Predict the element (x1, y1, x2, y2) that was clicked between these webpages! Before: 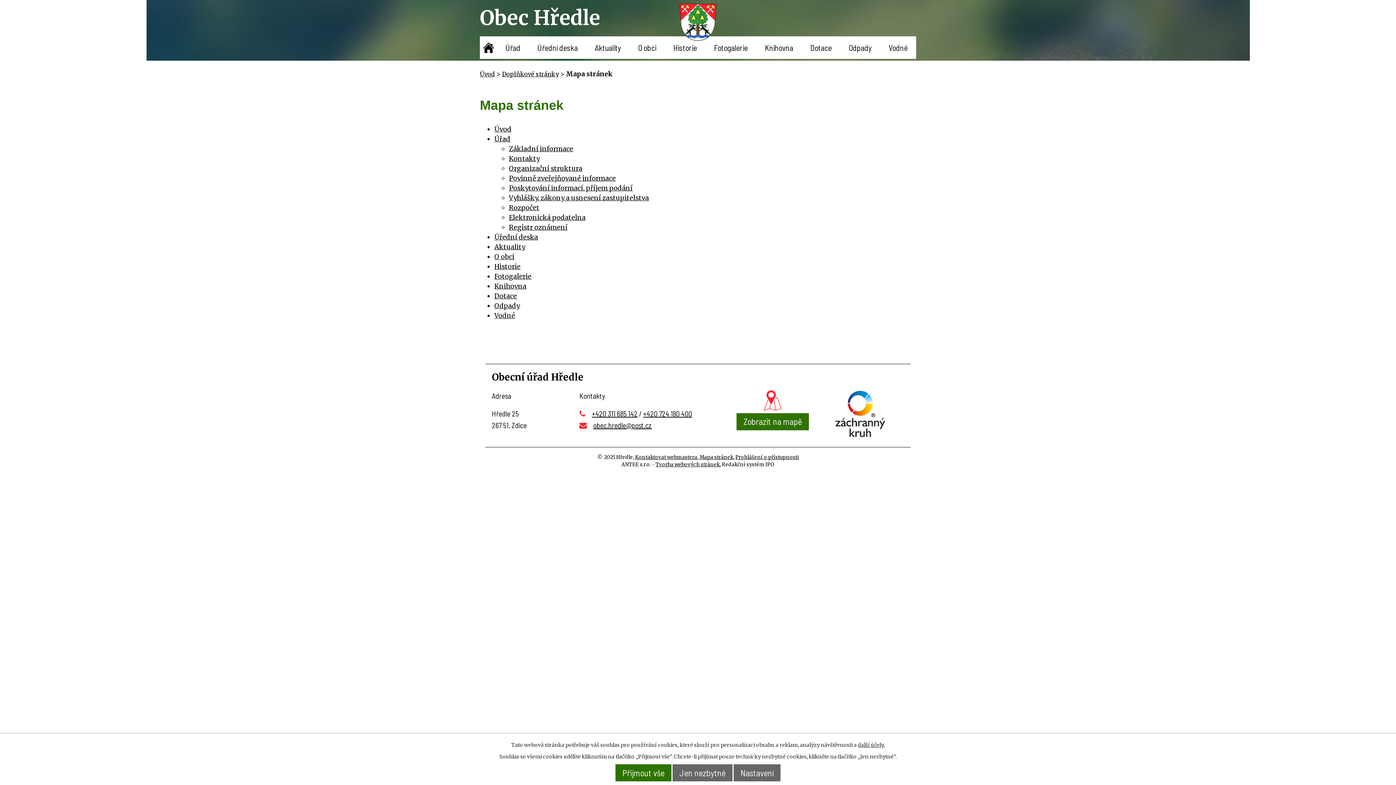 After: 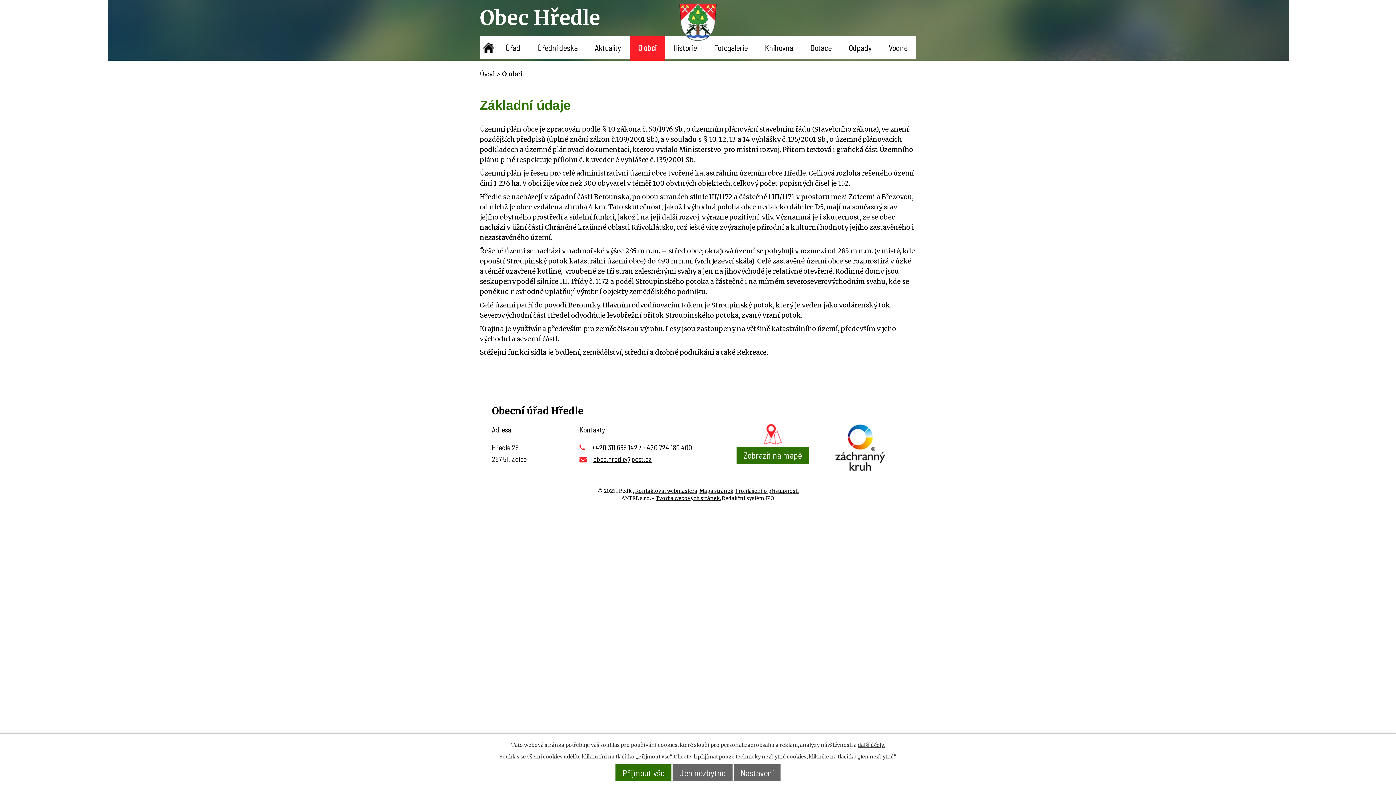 Action: bbox: (494, 252, 514, 261) label: O obci